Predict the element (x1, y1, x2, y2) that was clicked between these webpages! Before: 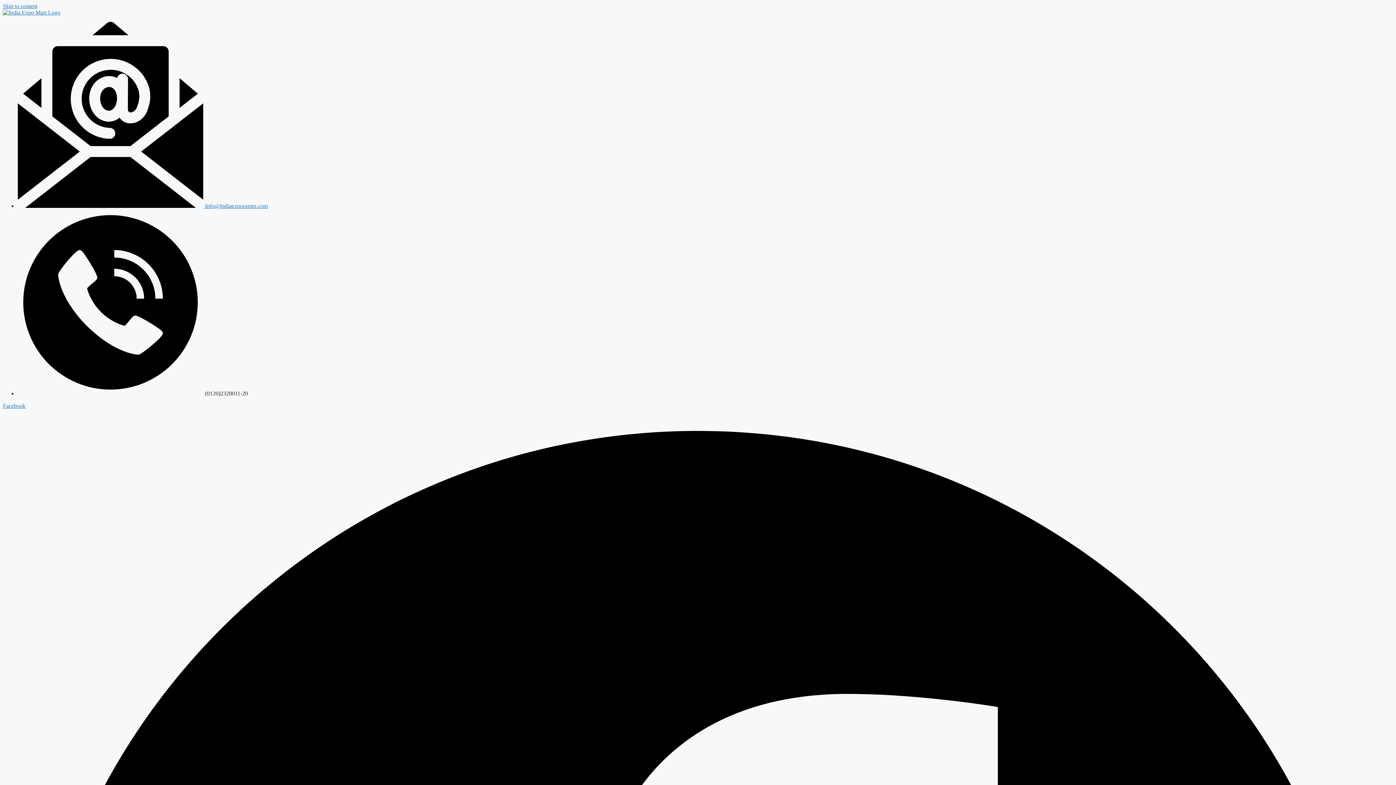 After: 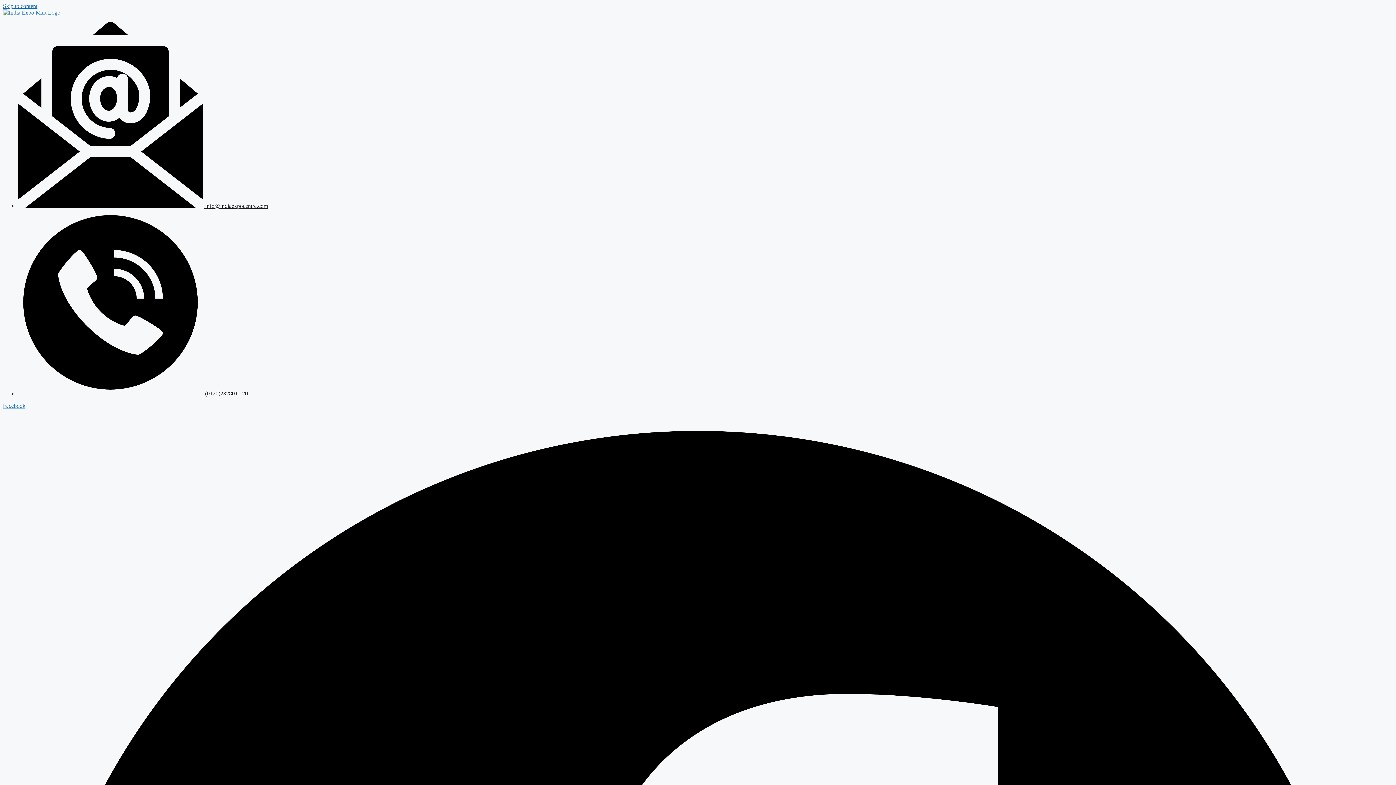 Action: bbox: (17, 202, 268, 209) label:  Info@Indiaexpocentre.com